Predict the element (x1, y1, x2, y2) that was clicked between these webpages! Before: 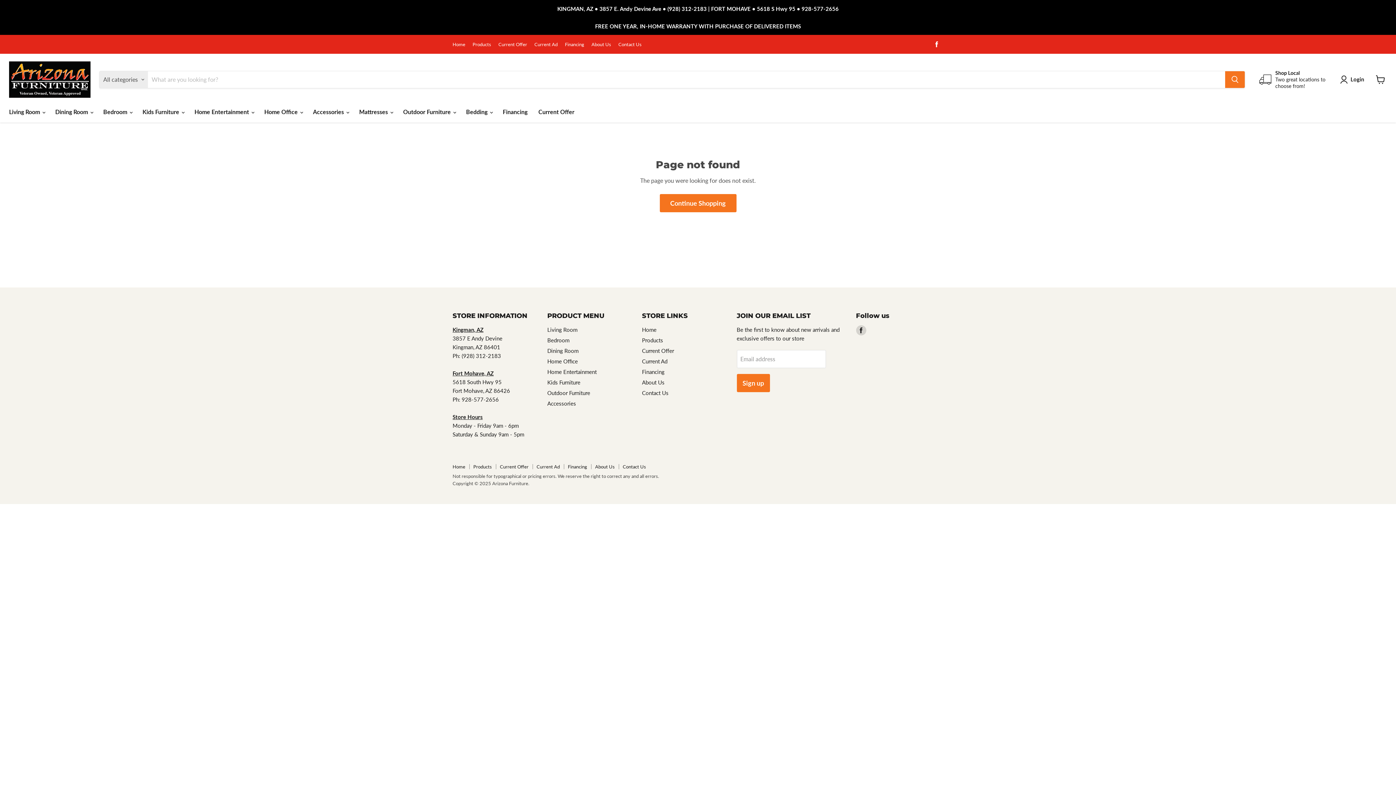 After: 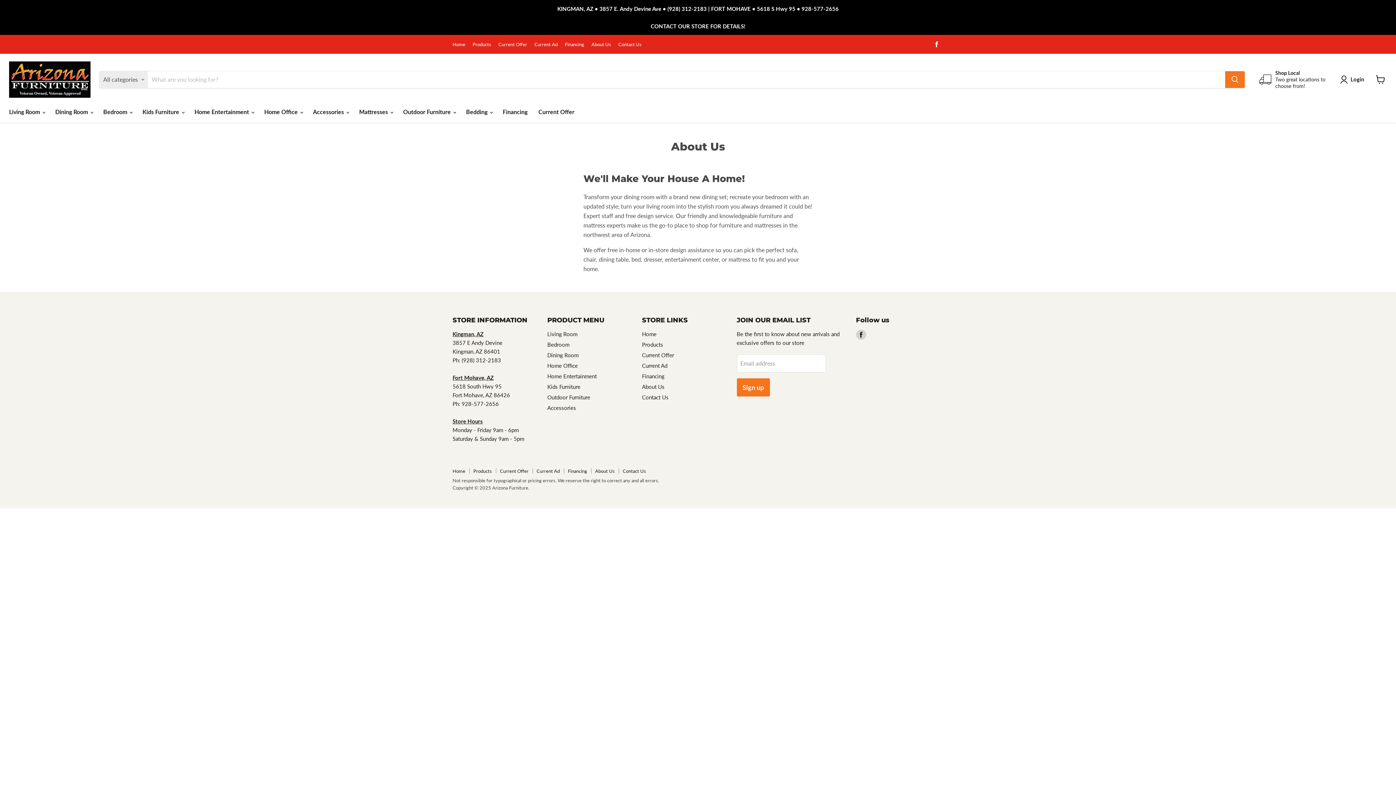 Action: label: About Us bbox: (591, 41, 611, 46)